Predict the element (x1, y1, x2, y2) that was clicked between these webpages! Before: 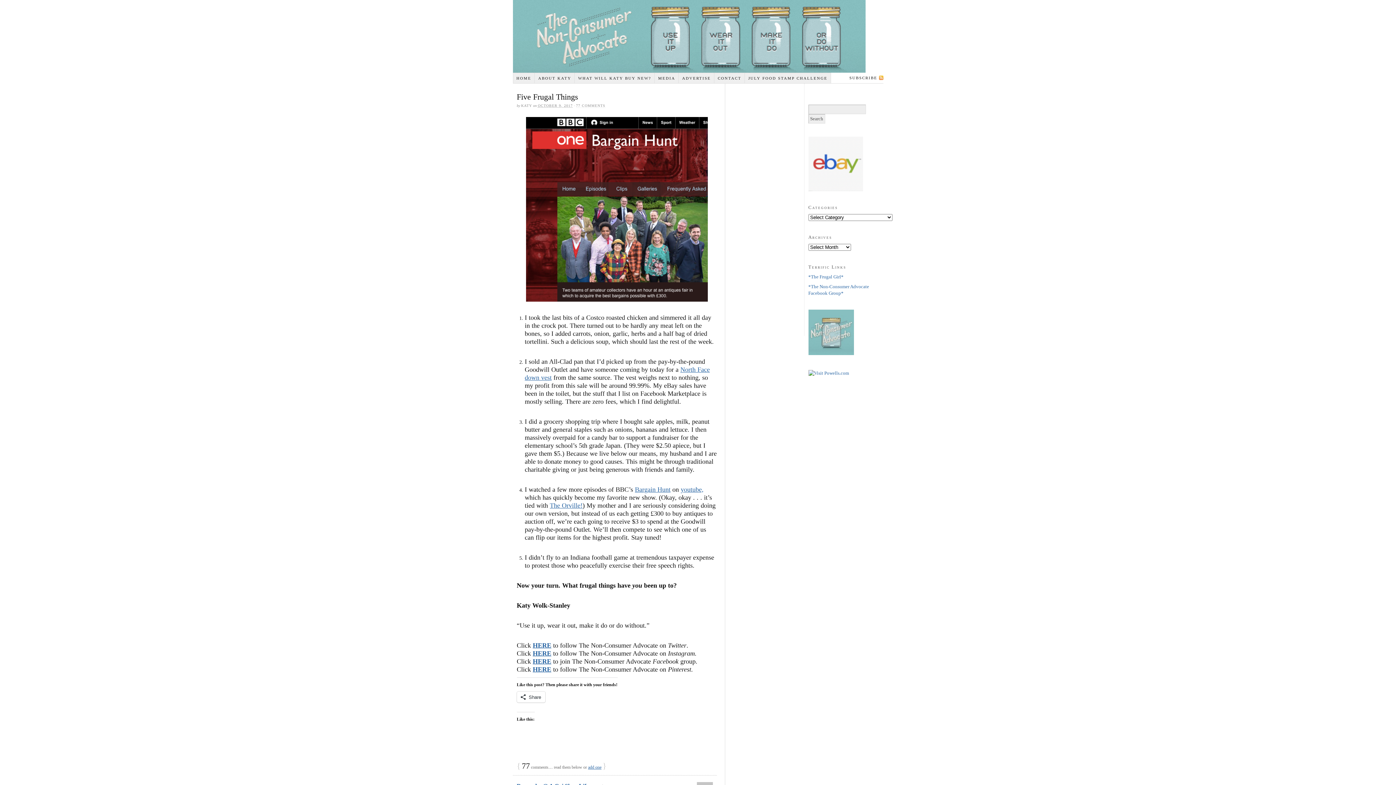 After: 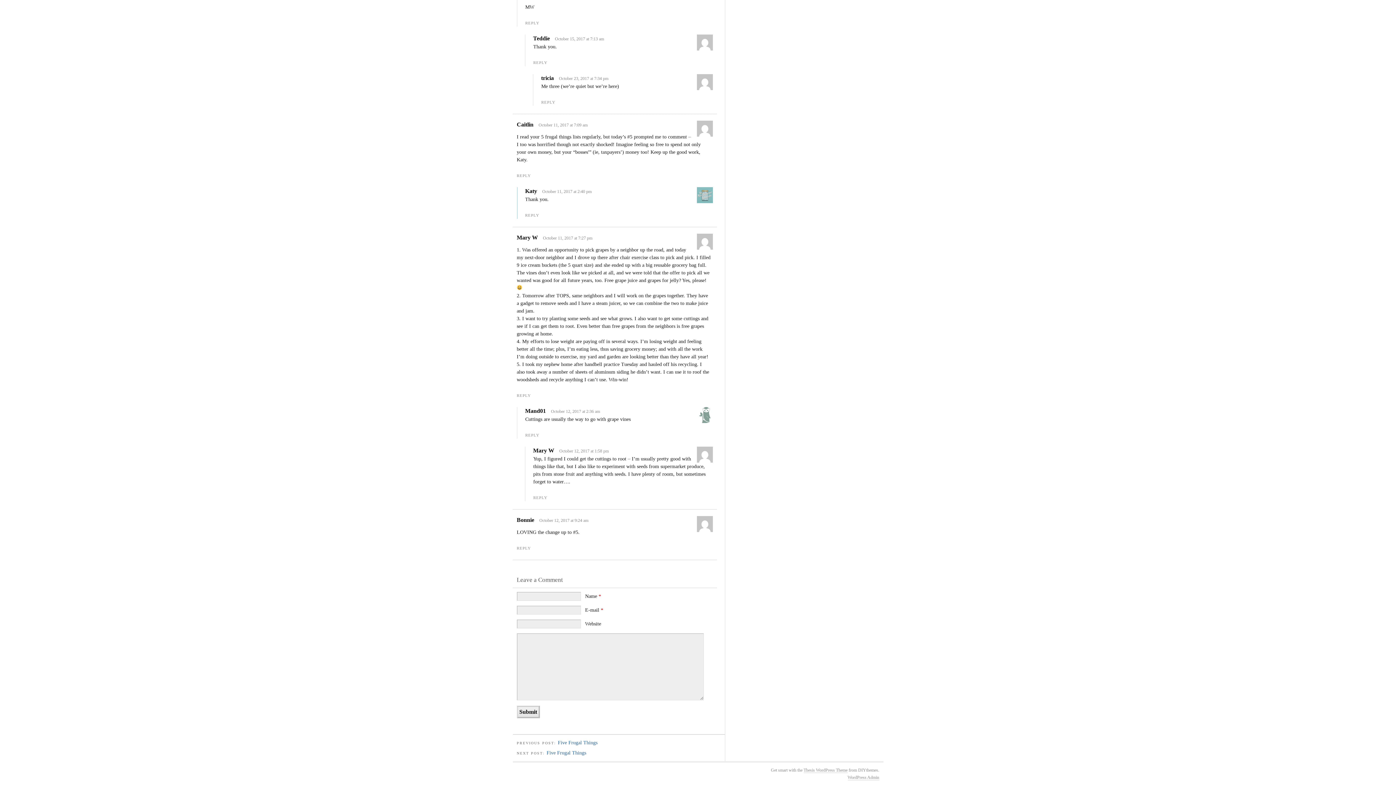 Action: label: add one bbox: (588, 765, 601, 770)